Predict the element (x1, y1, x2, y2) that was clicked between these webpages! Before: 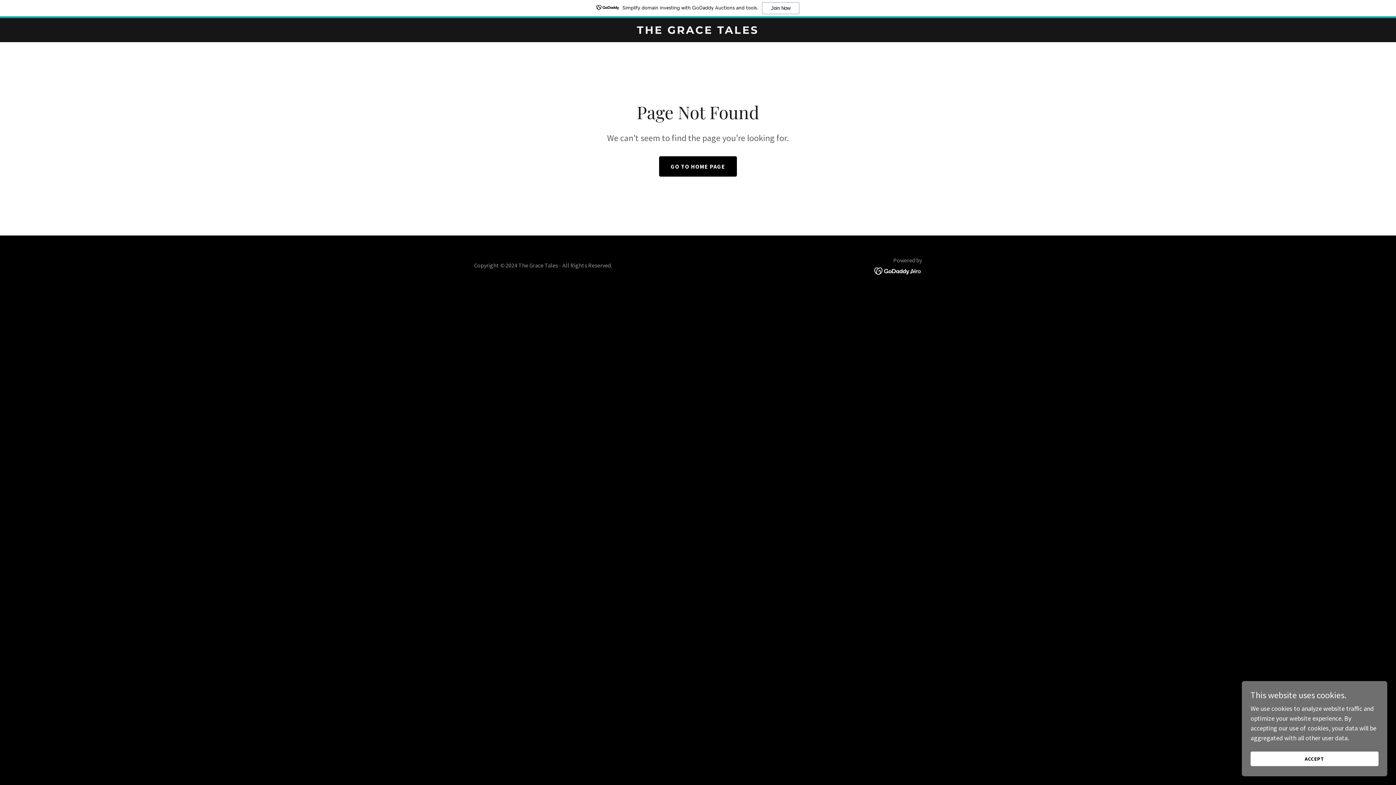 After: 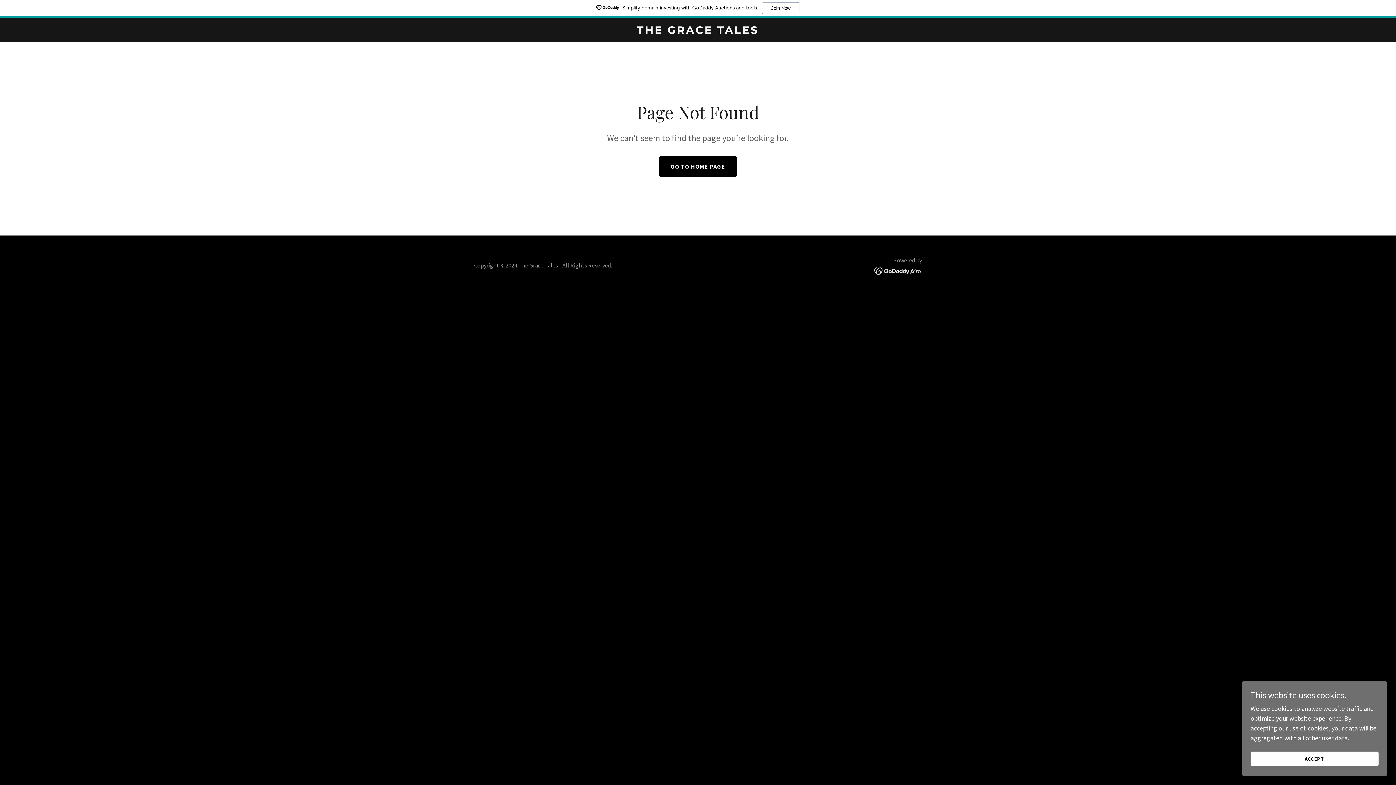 Action: bbox: (874, 266, 922, 274)